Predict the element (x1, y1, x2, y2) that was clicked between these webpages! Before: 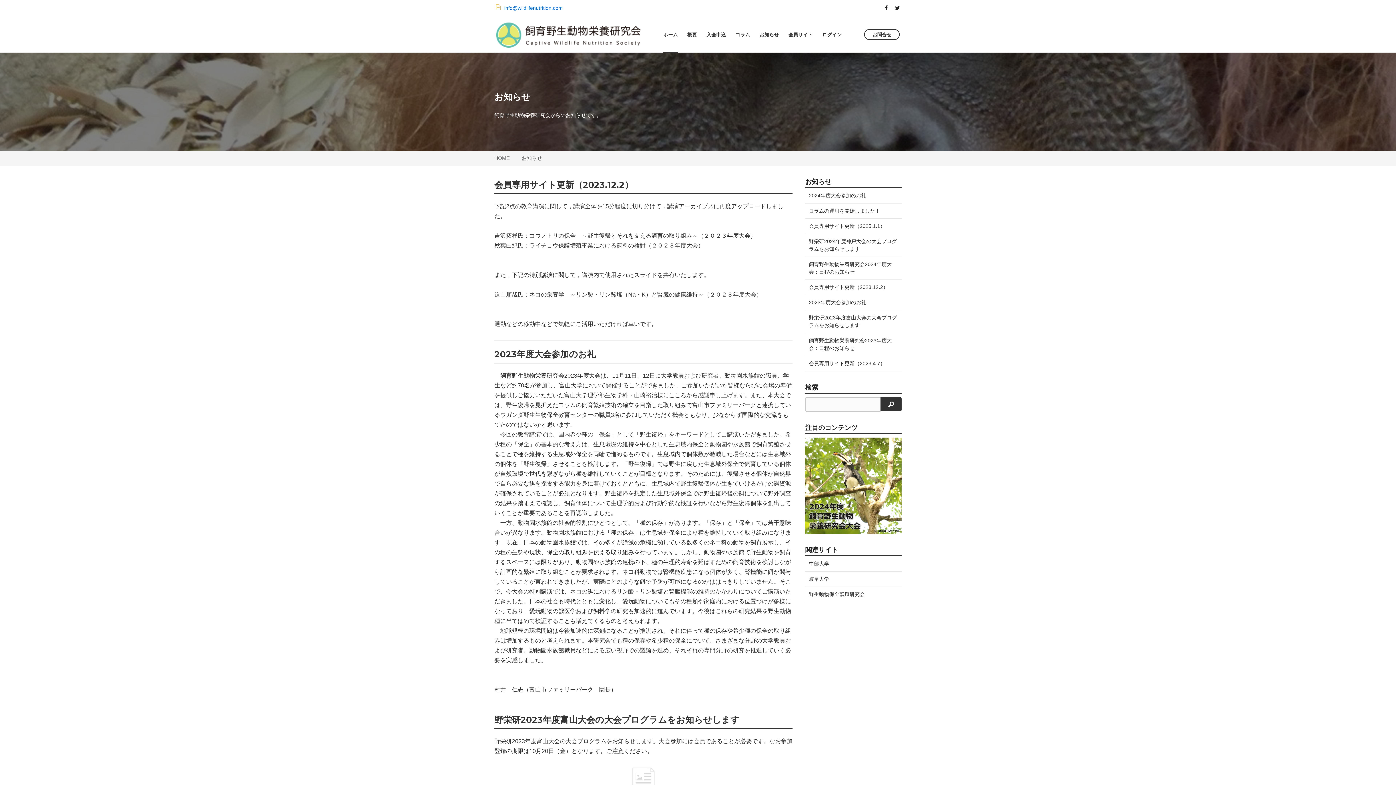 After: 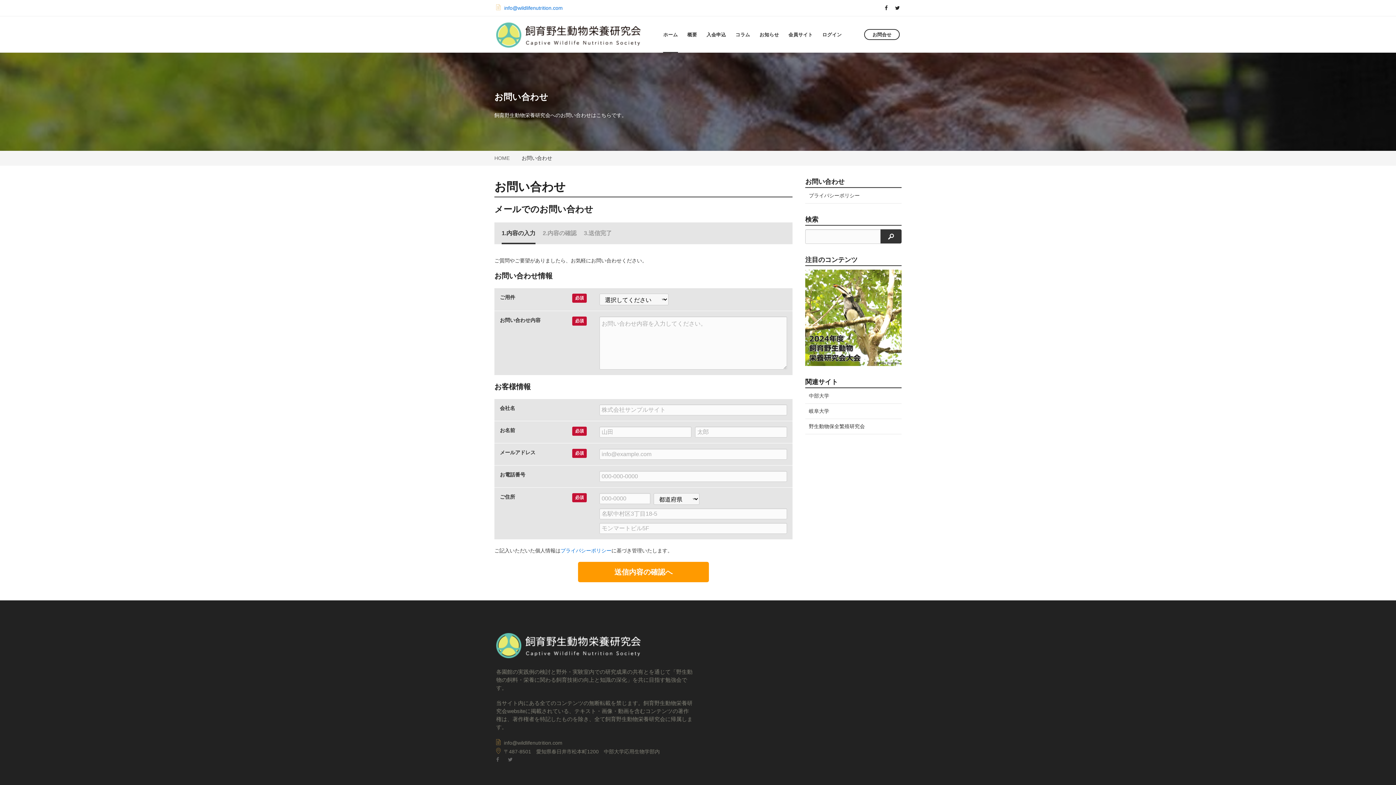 Action: label: お問合せ bbox: (864, 28, 900, 39)